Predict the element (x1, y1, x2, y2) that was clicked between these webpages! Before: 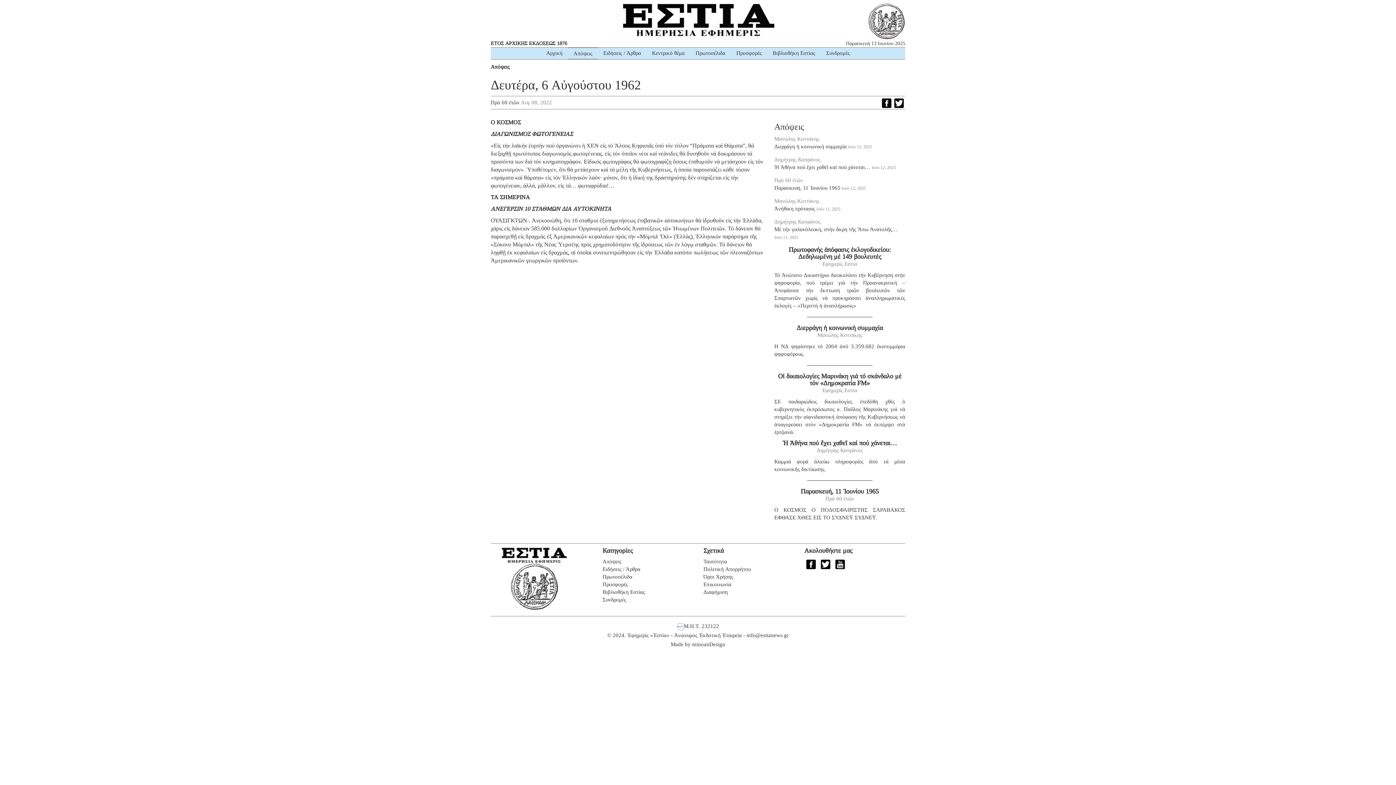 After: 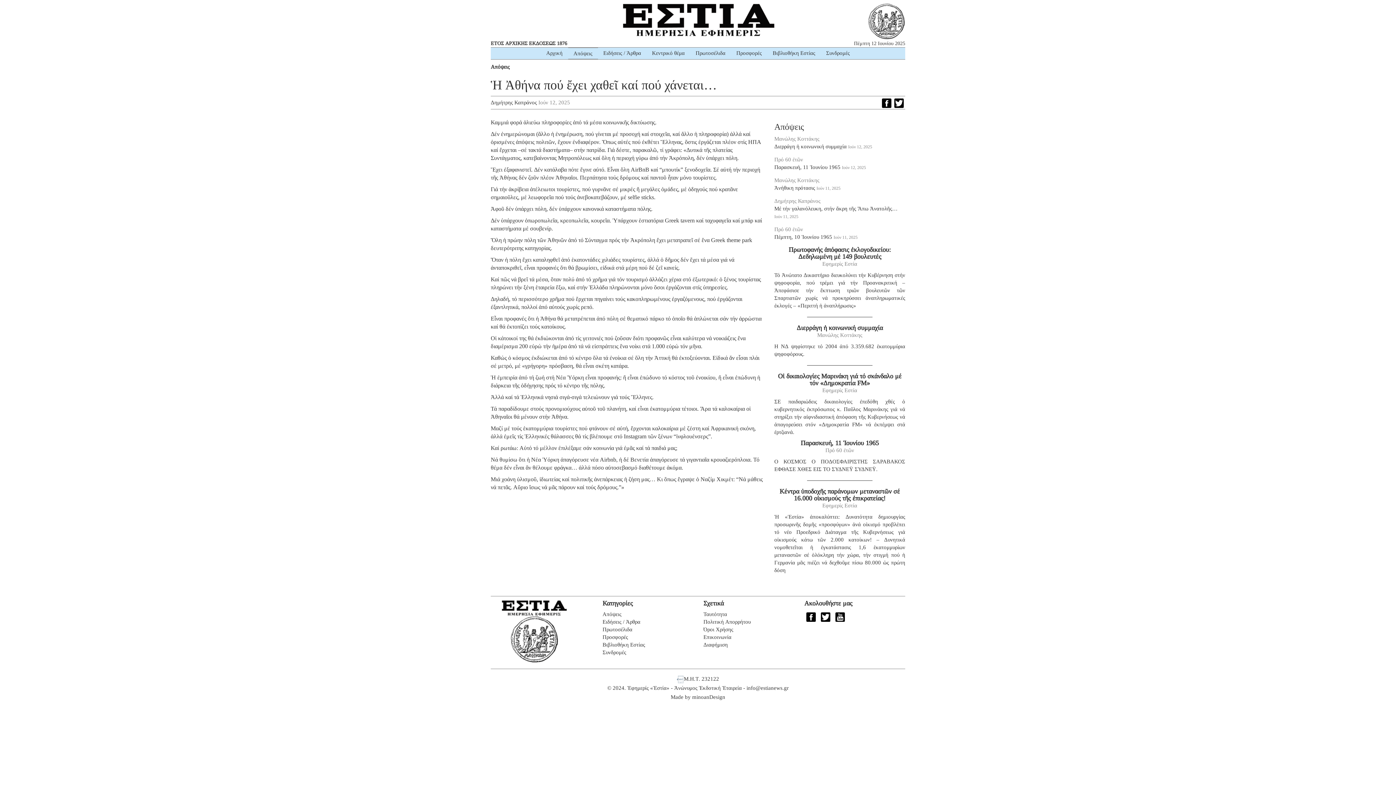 Action: bbox: (774, 164, 870, 170) label: Ἡ Ἀθήνα πού ἔχει χαθεῖ καί πού χάνεται…